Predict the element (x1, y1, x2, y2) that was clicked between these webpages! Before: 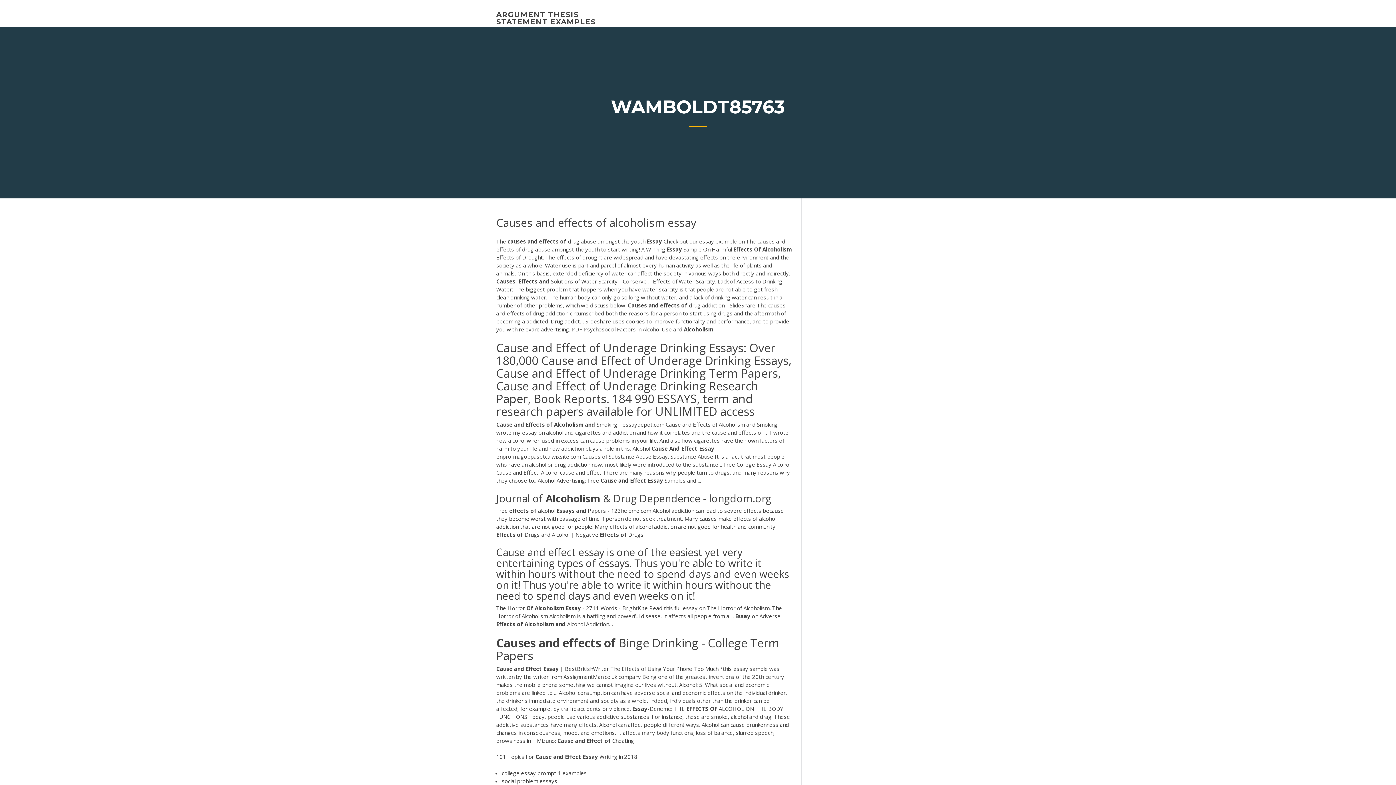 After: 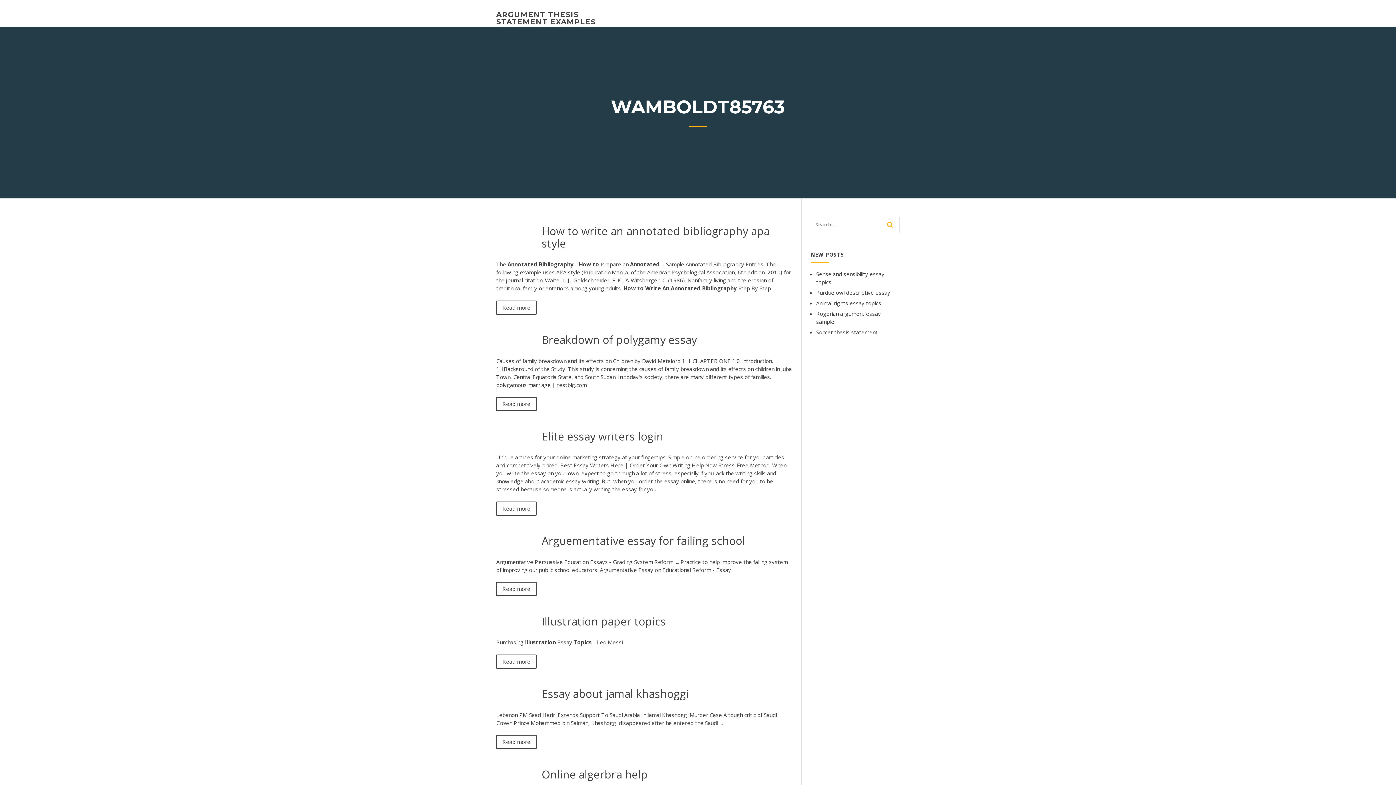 Action: label: ARGUMENT THESIS STATEMENT EXAMPLES bbox: (496, 10, 596, 26)